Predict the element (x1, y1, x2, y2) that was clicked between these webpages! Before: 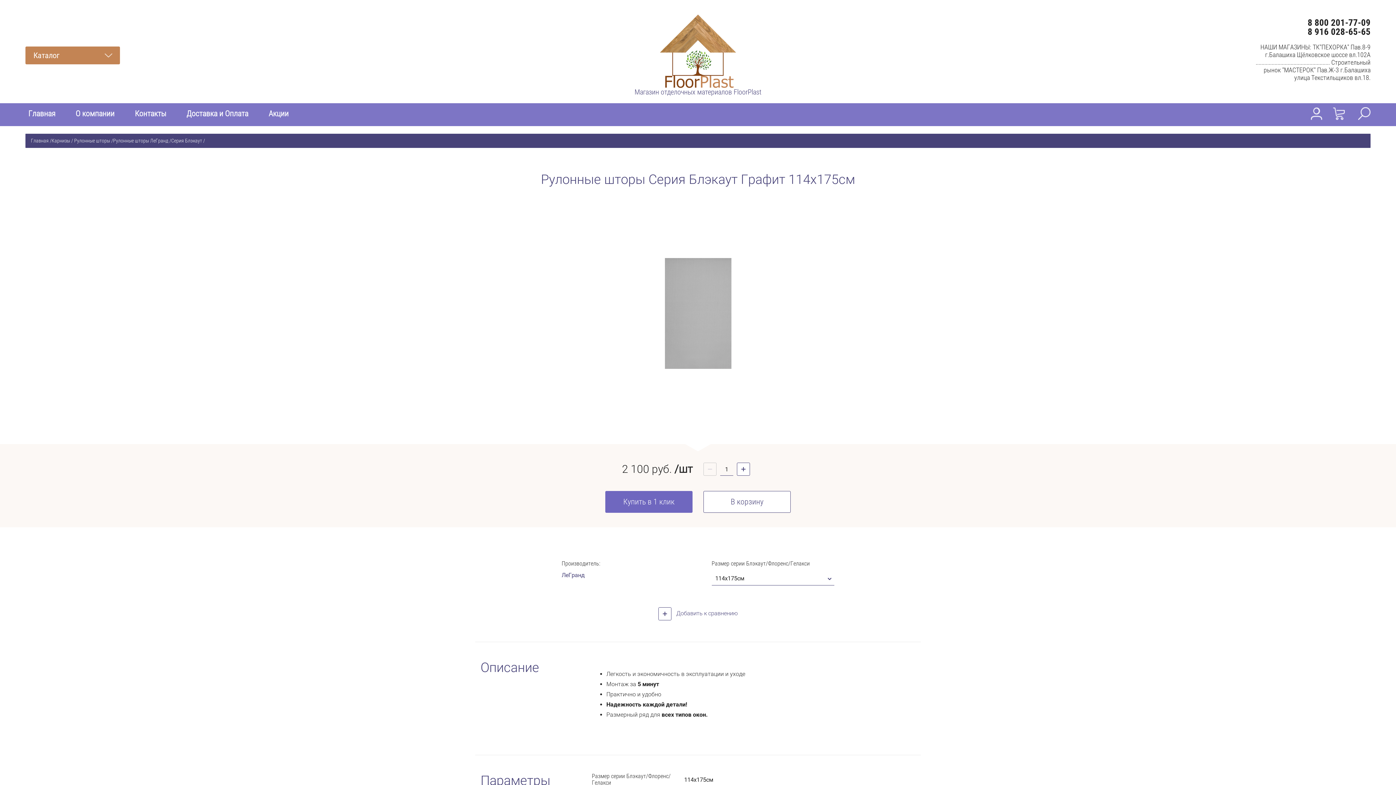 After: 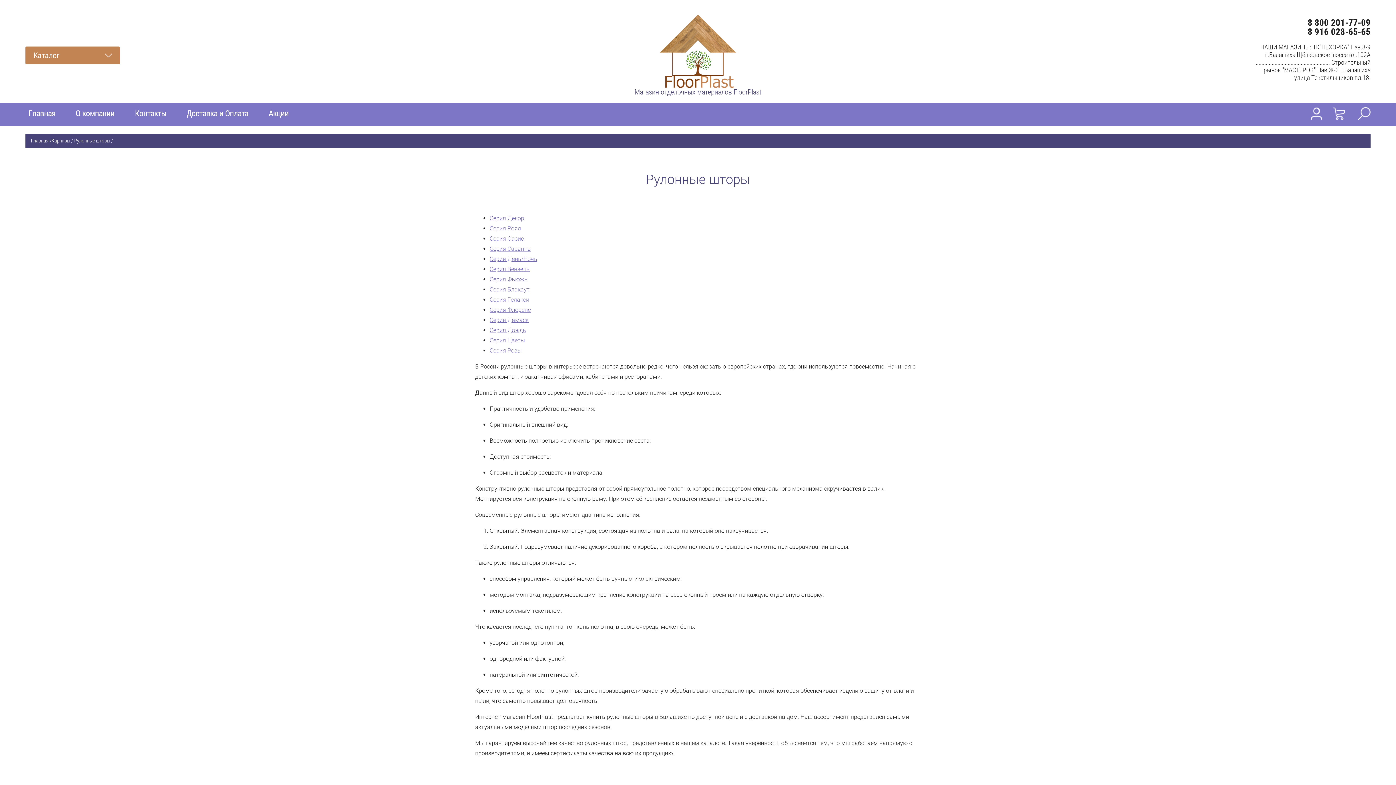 Action: label: Рулонные шторы ЛеГранд bbox: (113, 137, 168, 143)